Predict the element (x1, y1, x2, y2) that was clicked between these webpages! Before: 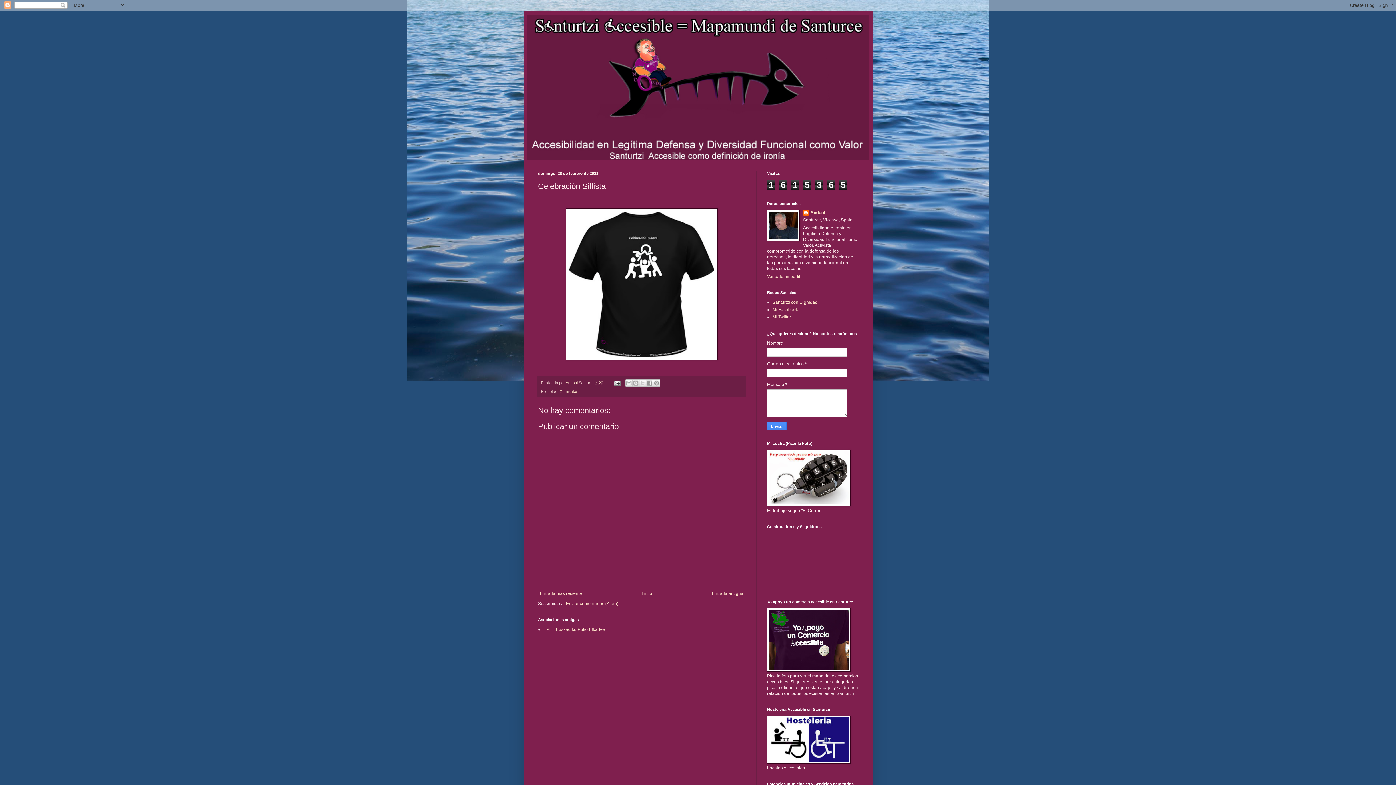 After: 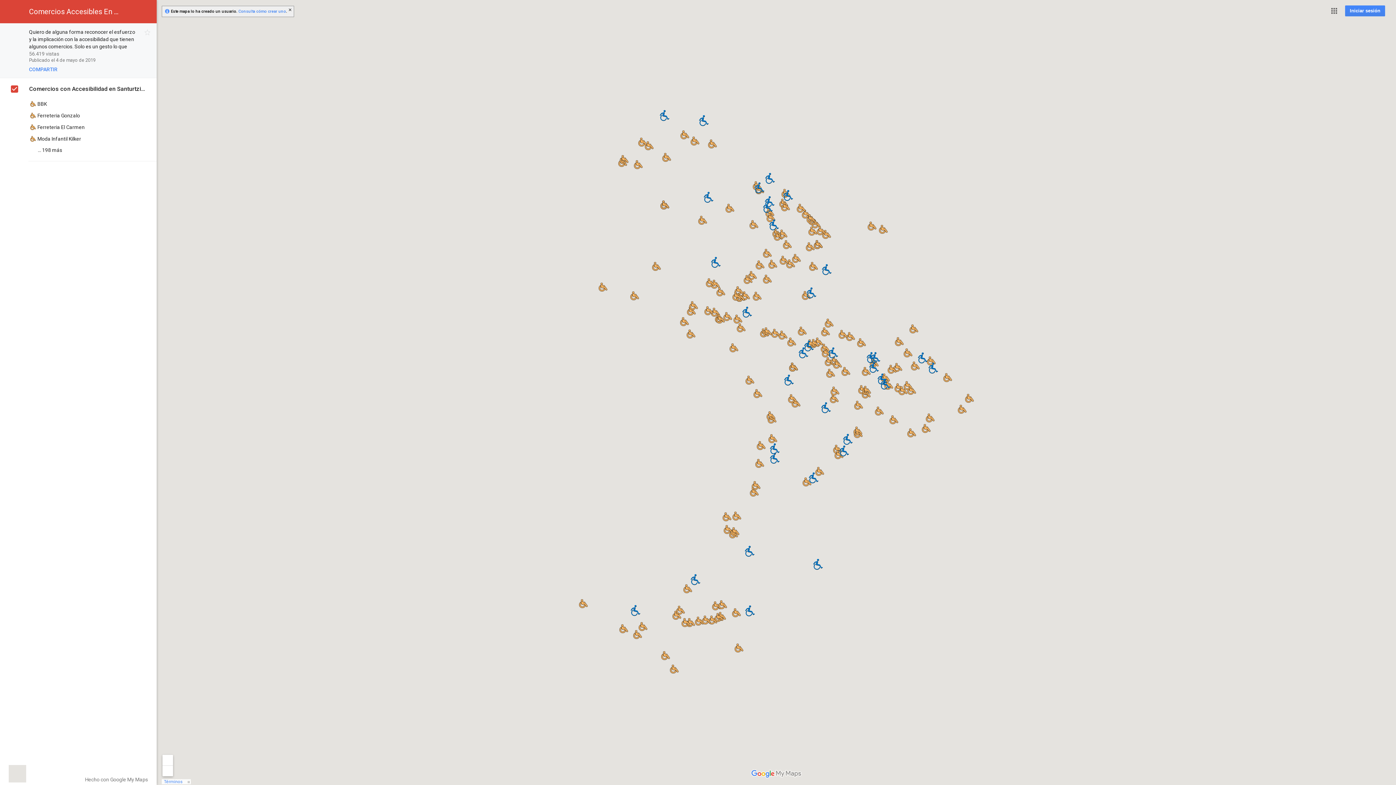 Action: bbox: (767, 668, 850, 673)